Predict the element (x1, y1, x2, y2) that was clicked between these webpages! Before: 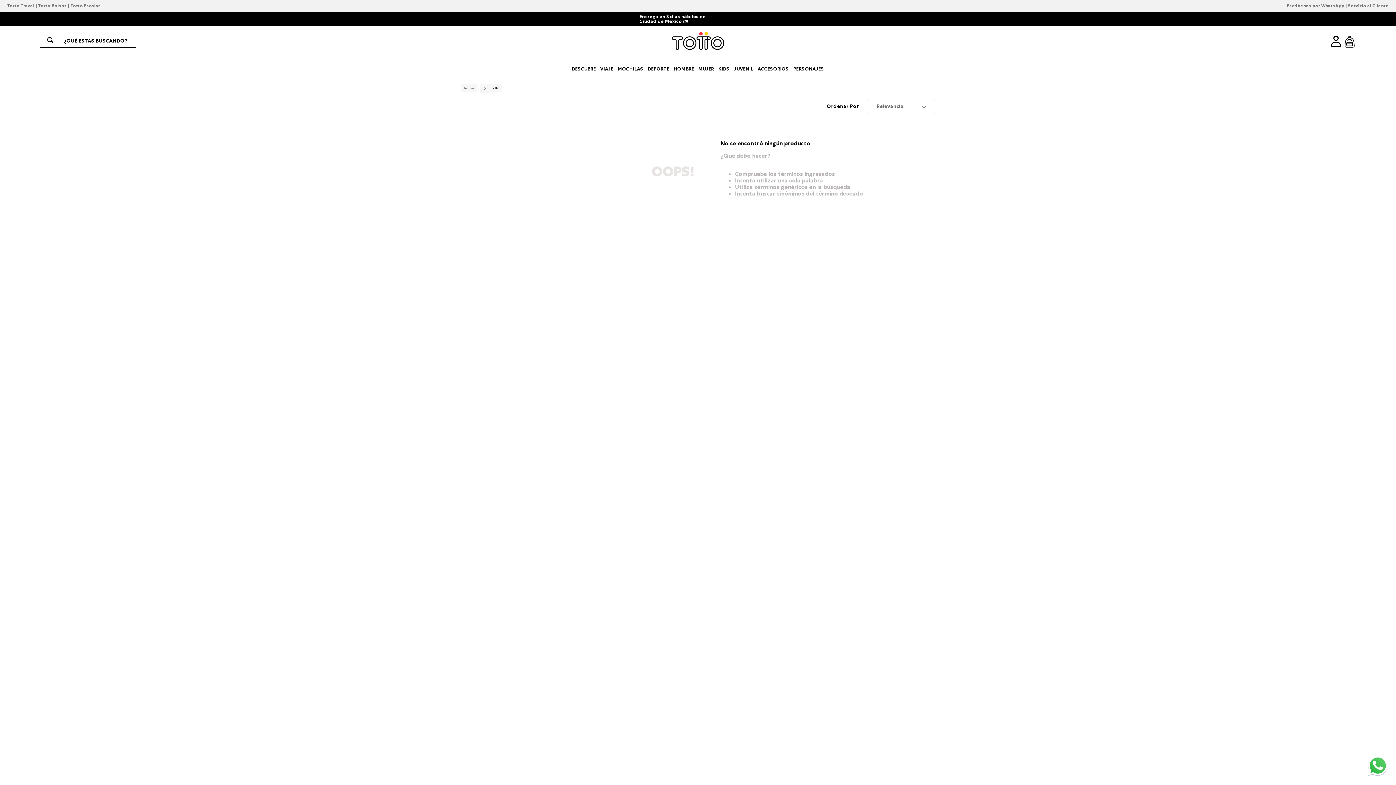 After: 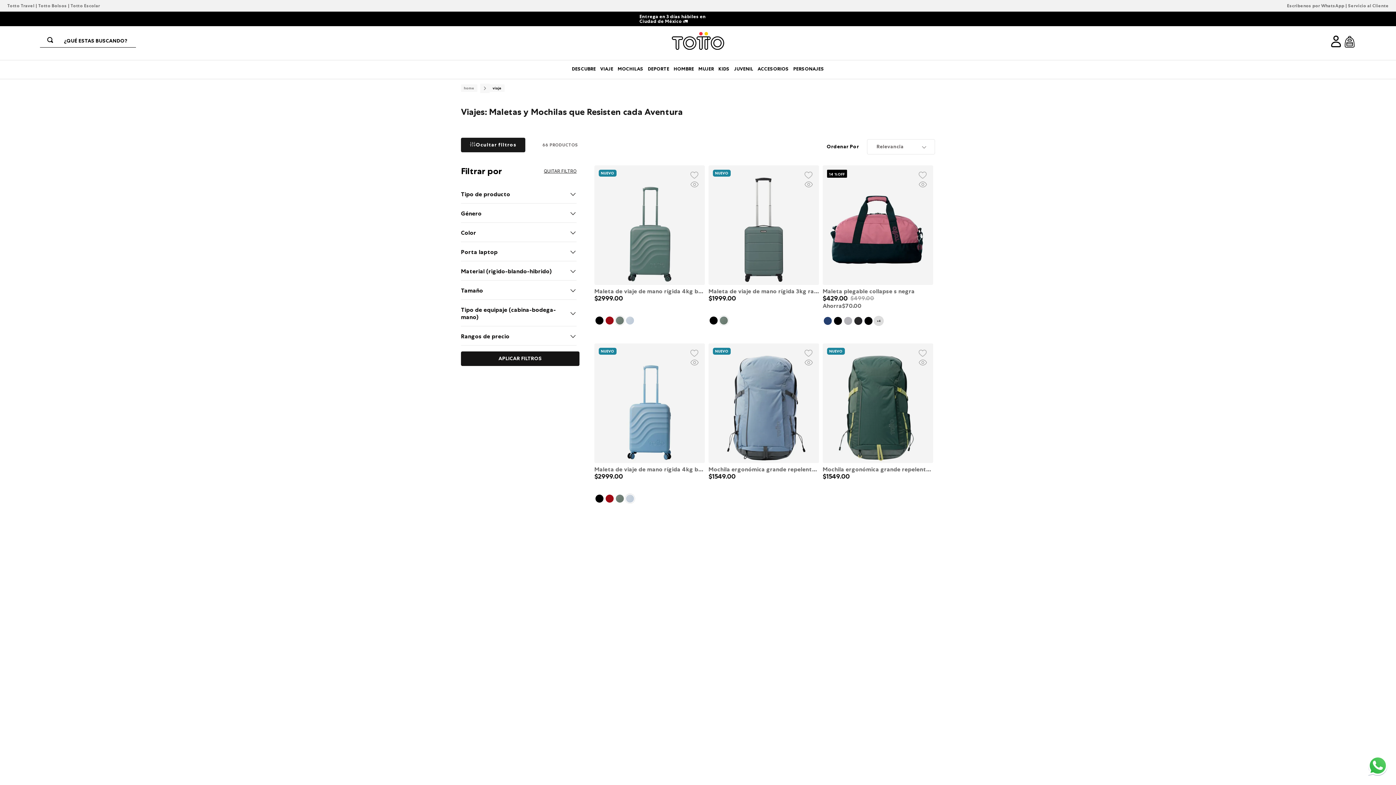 Action: bbox: (7, 2, 34, 8) label: Totto Travel